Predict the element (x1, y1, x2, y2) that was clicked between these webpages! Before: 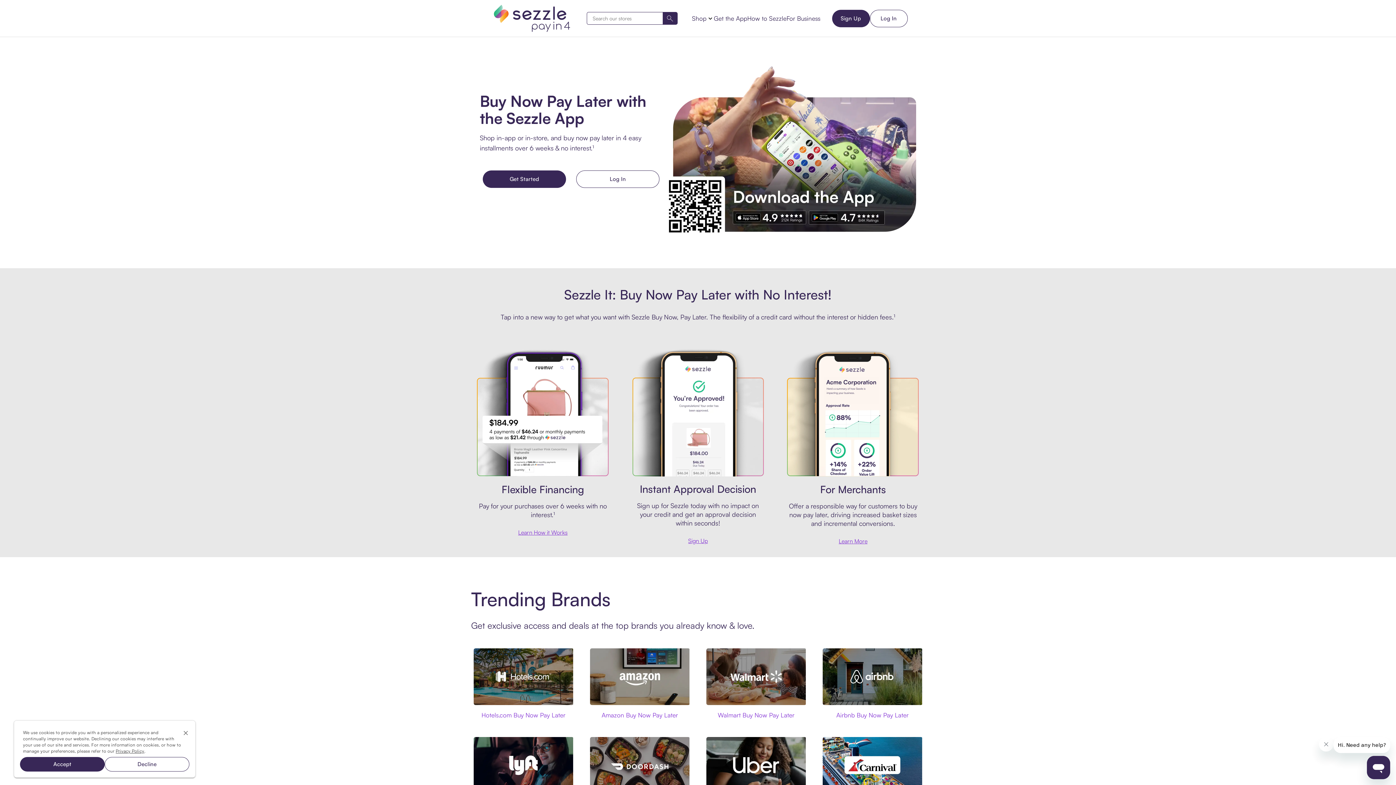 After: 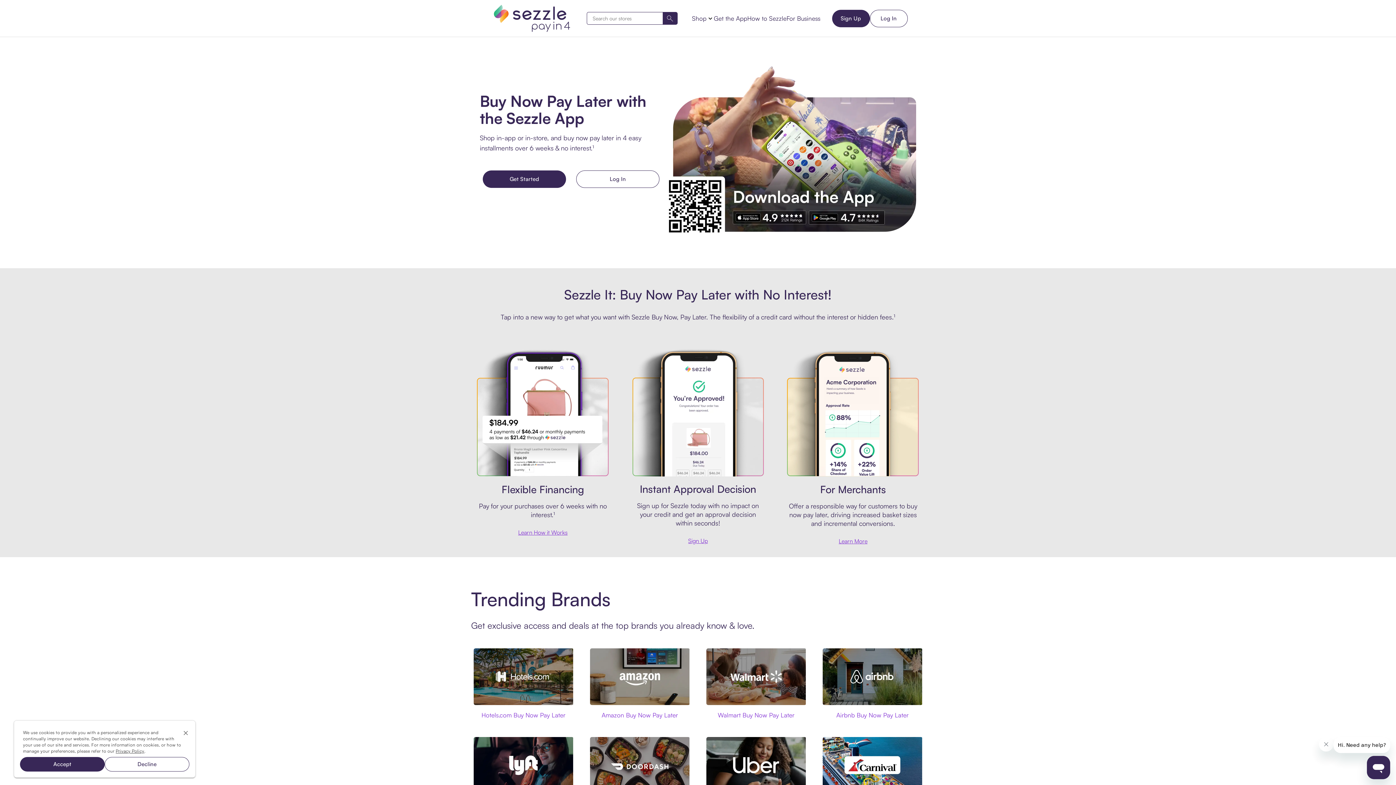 Action: bbox: (488, 4, 575, 32)